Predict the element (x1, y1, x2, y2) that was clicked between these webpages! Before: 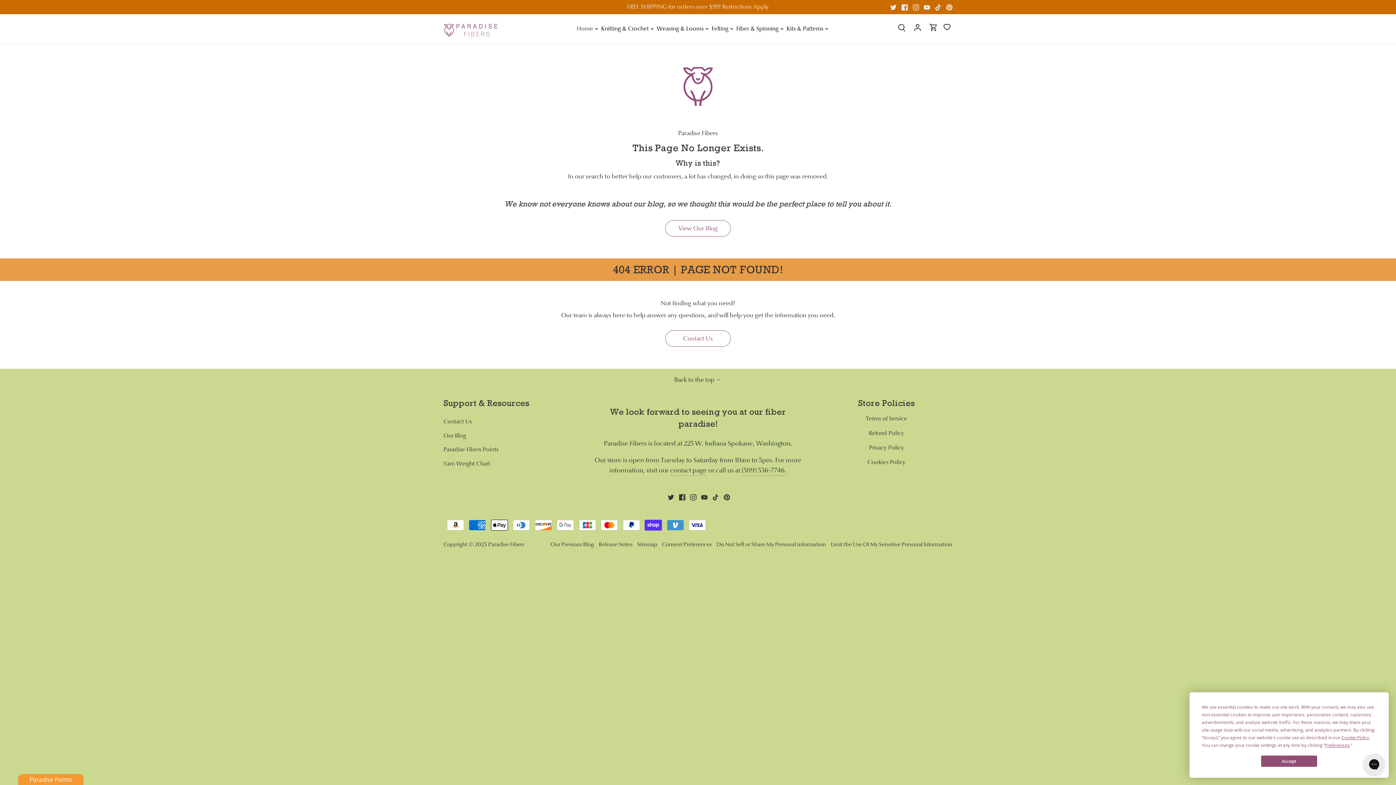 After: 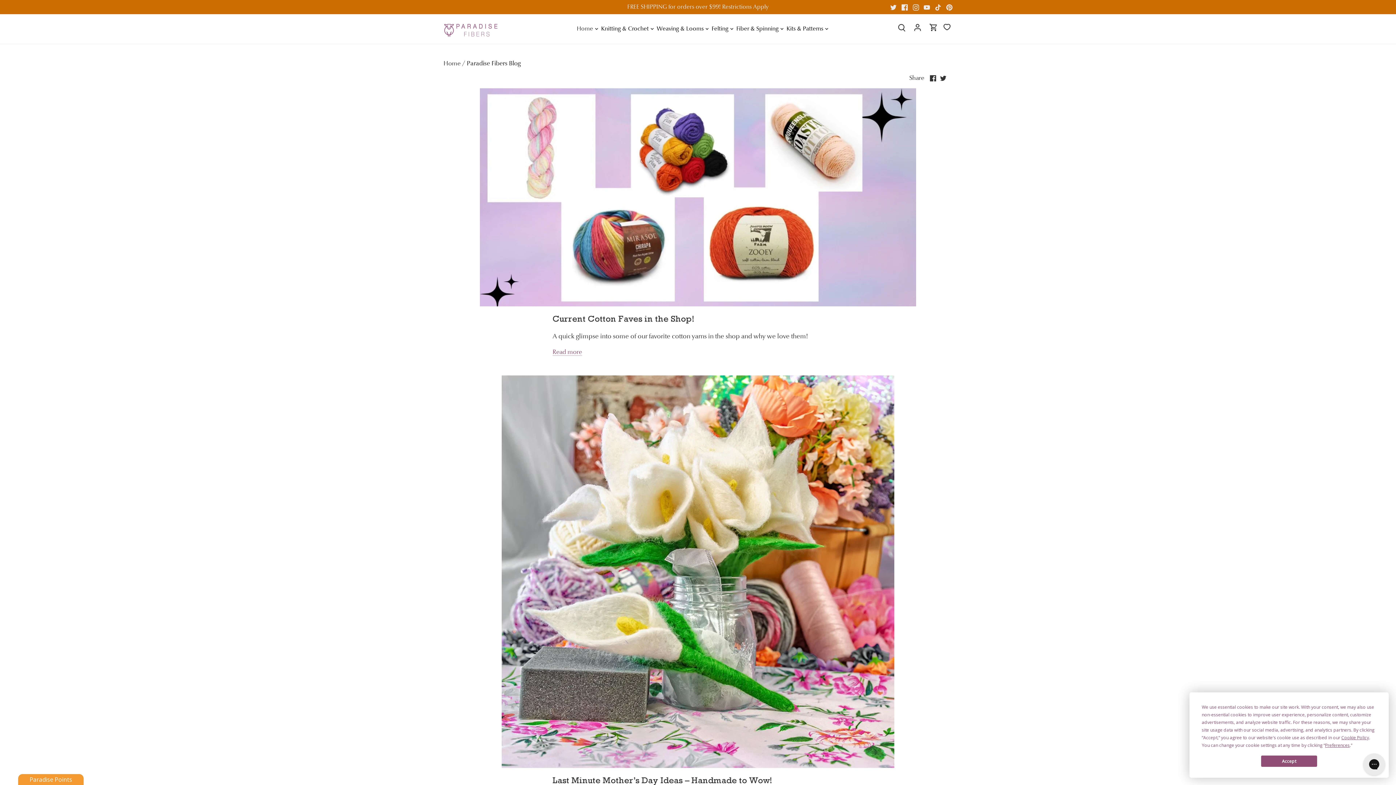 Action: bbox: (665, 220, 730, 236) label: View Our Blog